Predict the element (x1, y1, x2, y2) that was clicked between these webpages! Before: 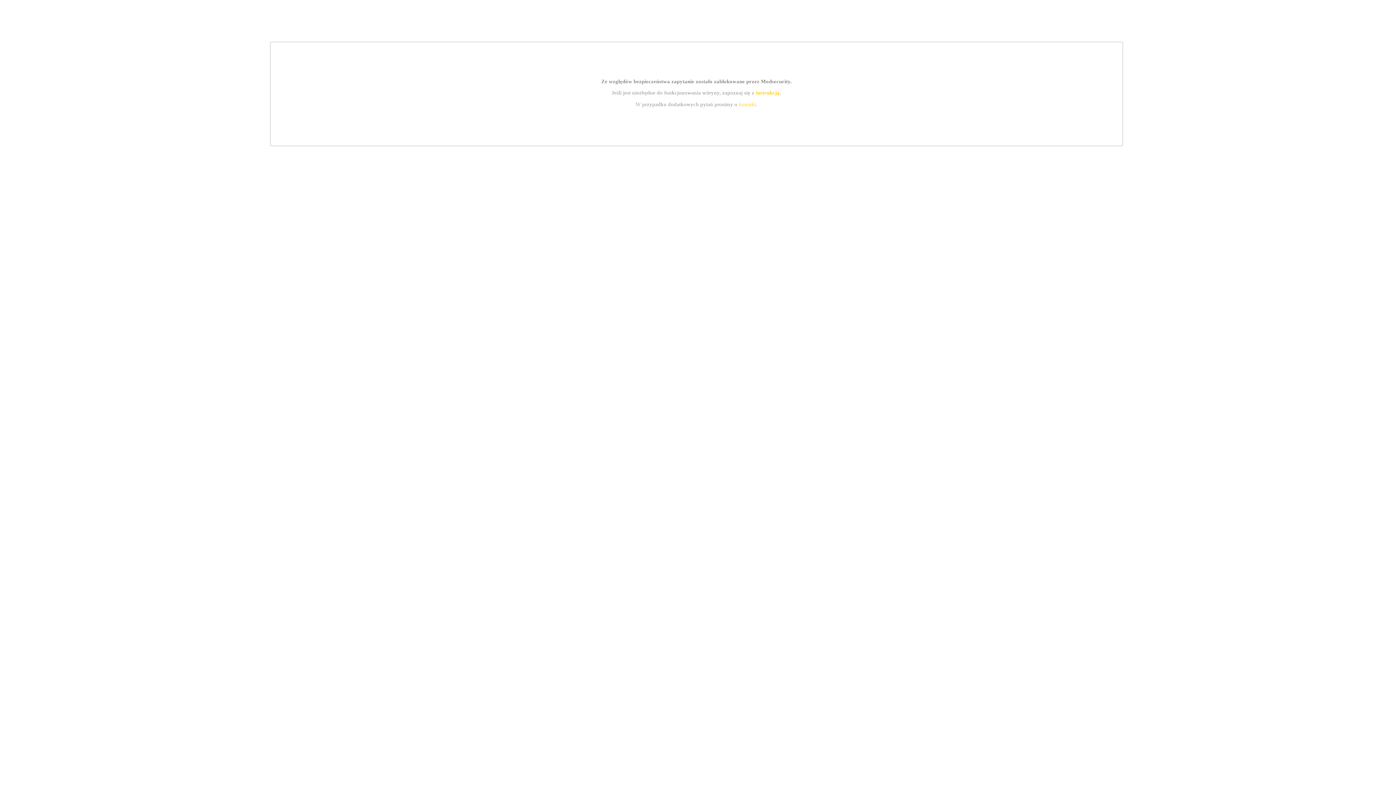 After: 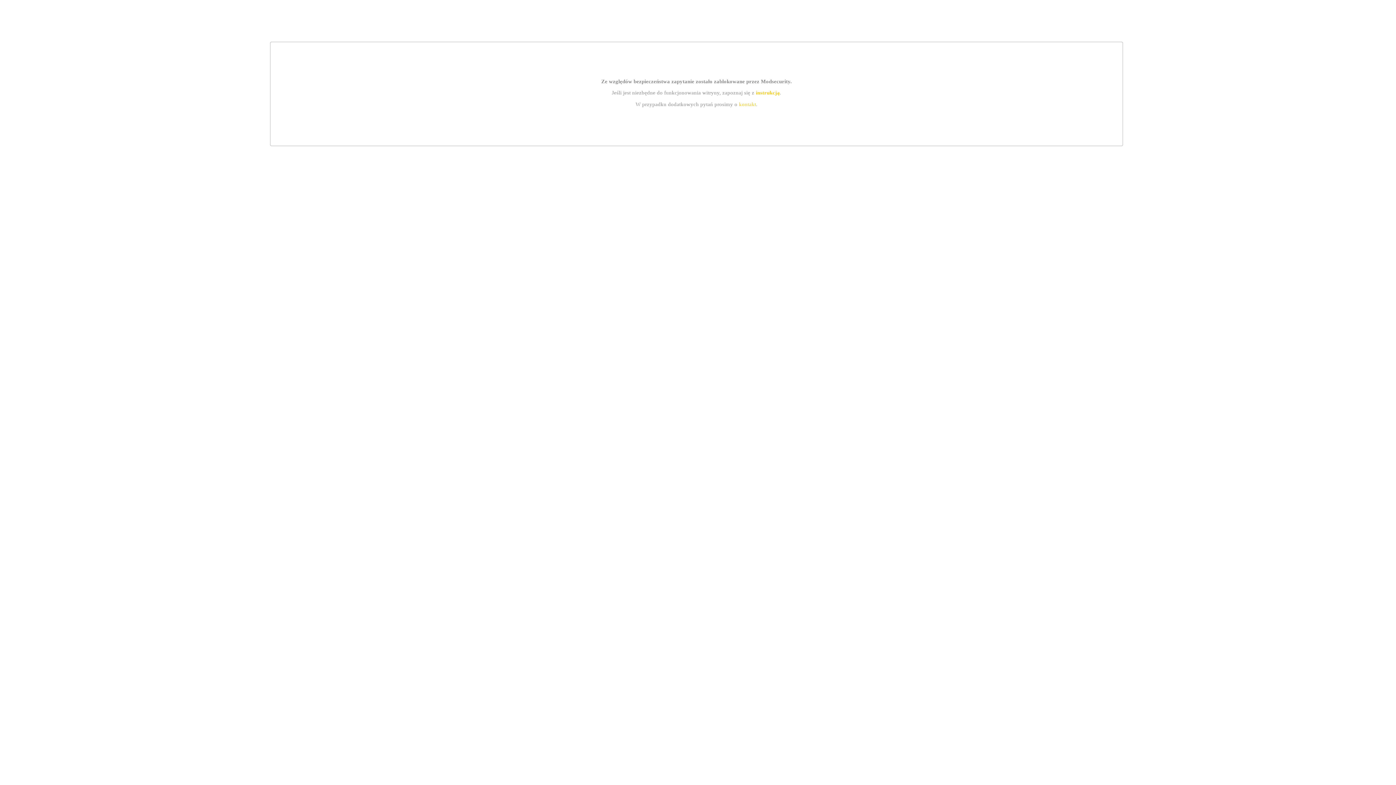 Action: bbox: (739, 101, 756, 107) label: kontakt